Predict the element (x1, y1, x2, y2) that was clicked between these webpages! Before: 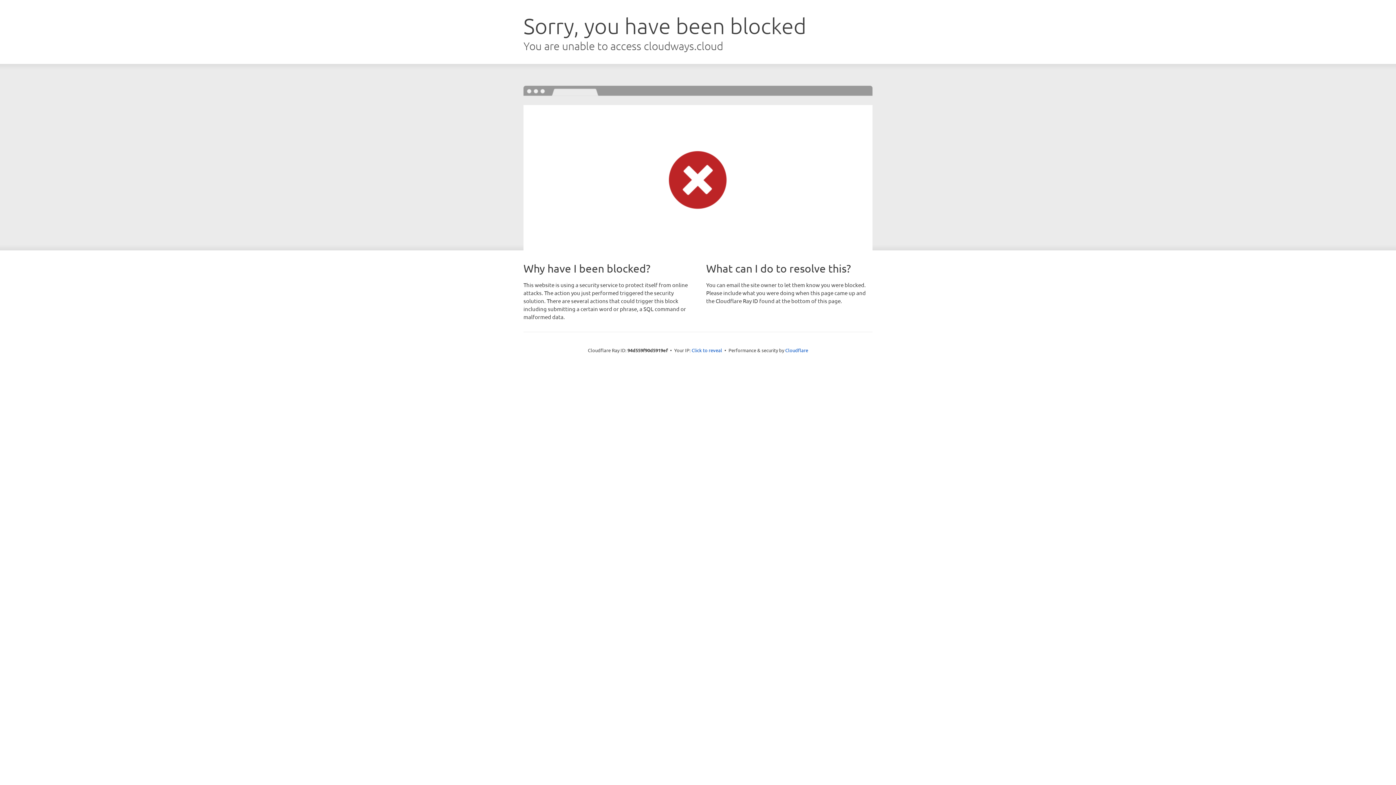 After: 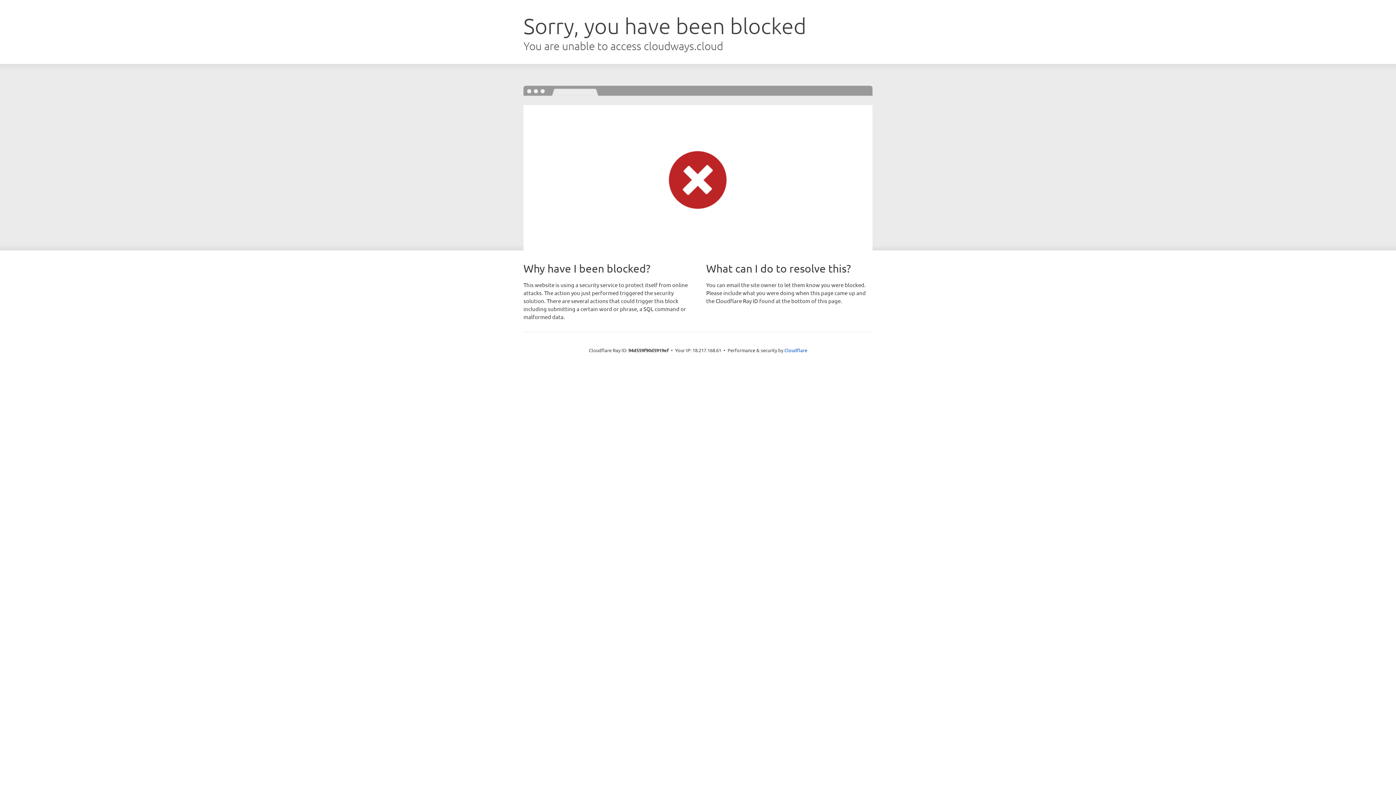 Action: label: Click to reveal bbox: (691, 346, 722, 353)